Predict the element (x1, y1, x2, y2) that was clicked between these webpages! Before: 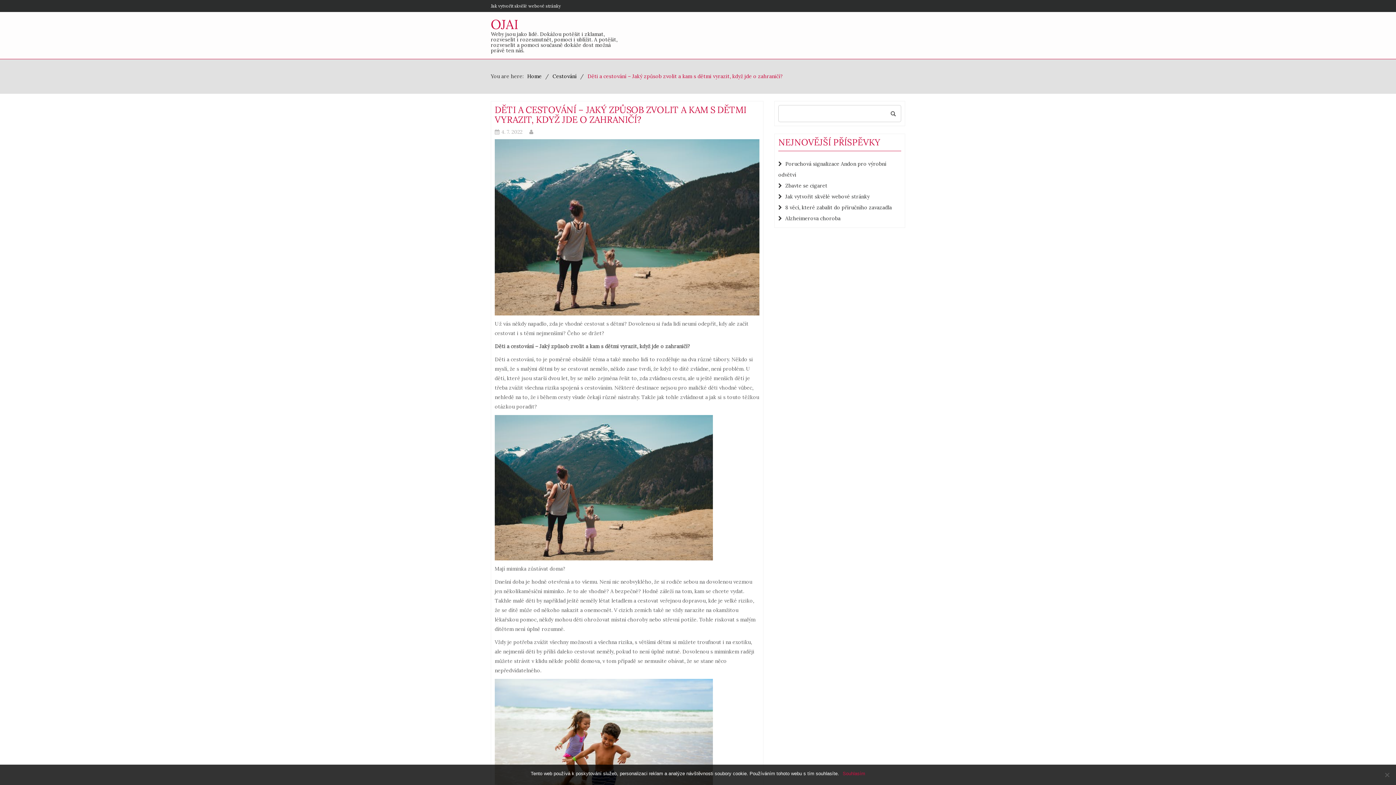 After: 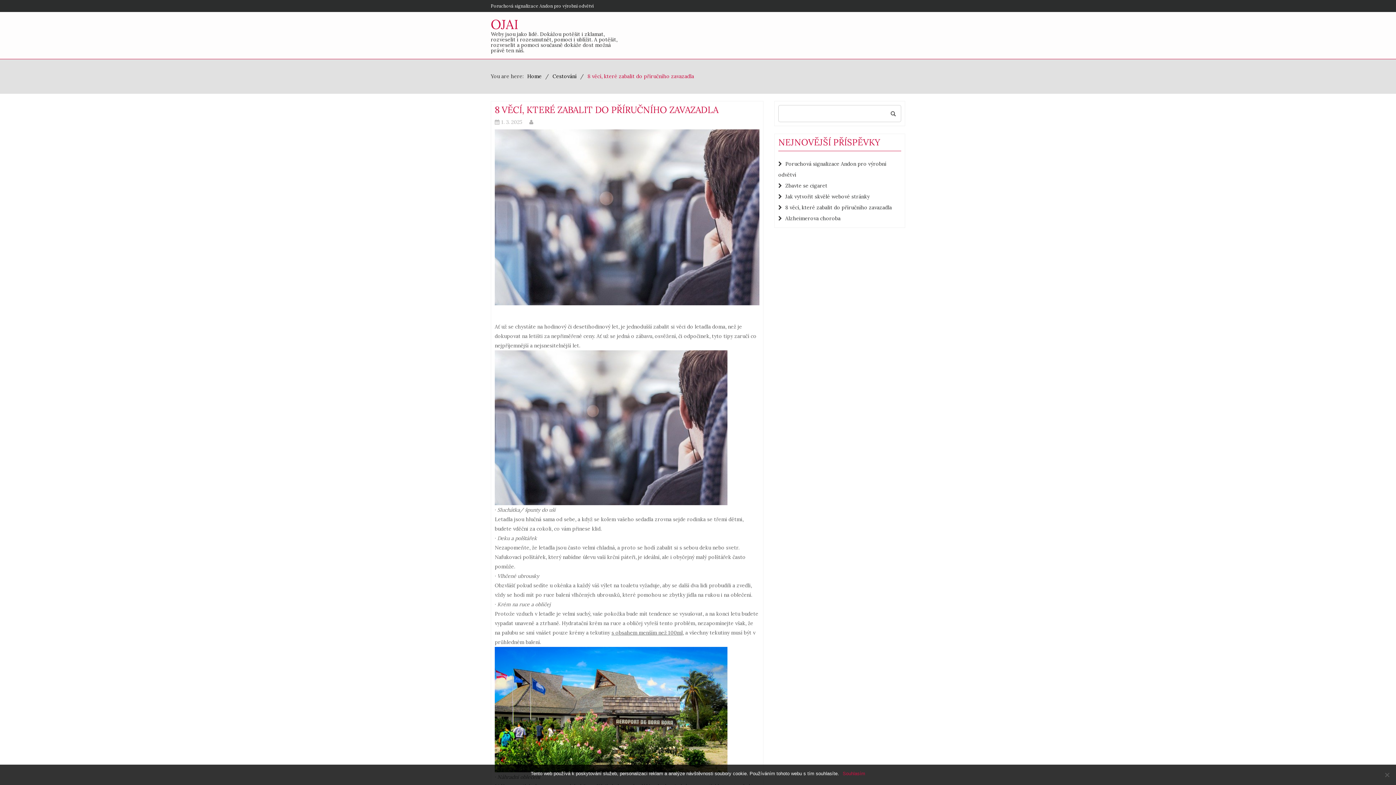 Action: label: 8 věcí, které zabalit do příručního zavazadla bbox: (785, 204, 892, 210)